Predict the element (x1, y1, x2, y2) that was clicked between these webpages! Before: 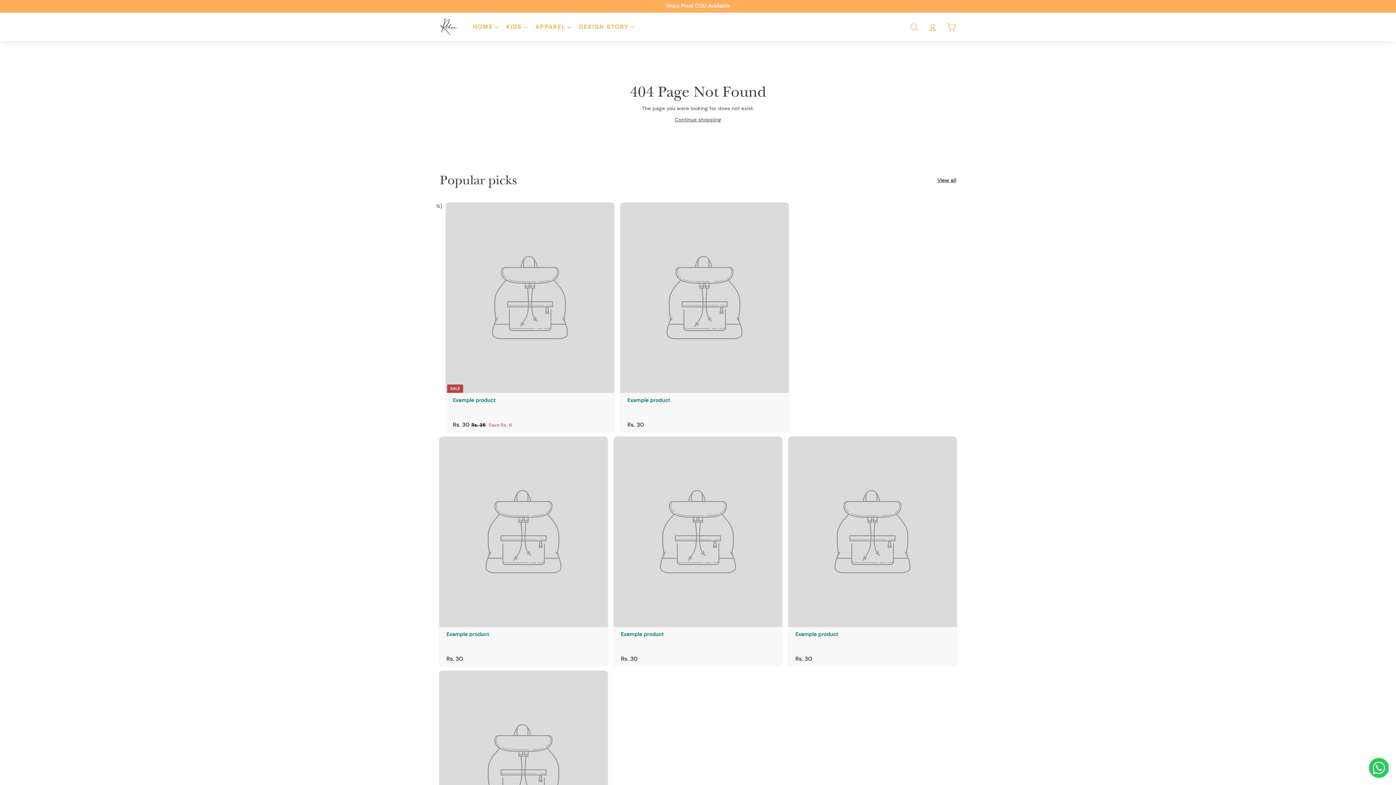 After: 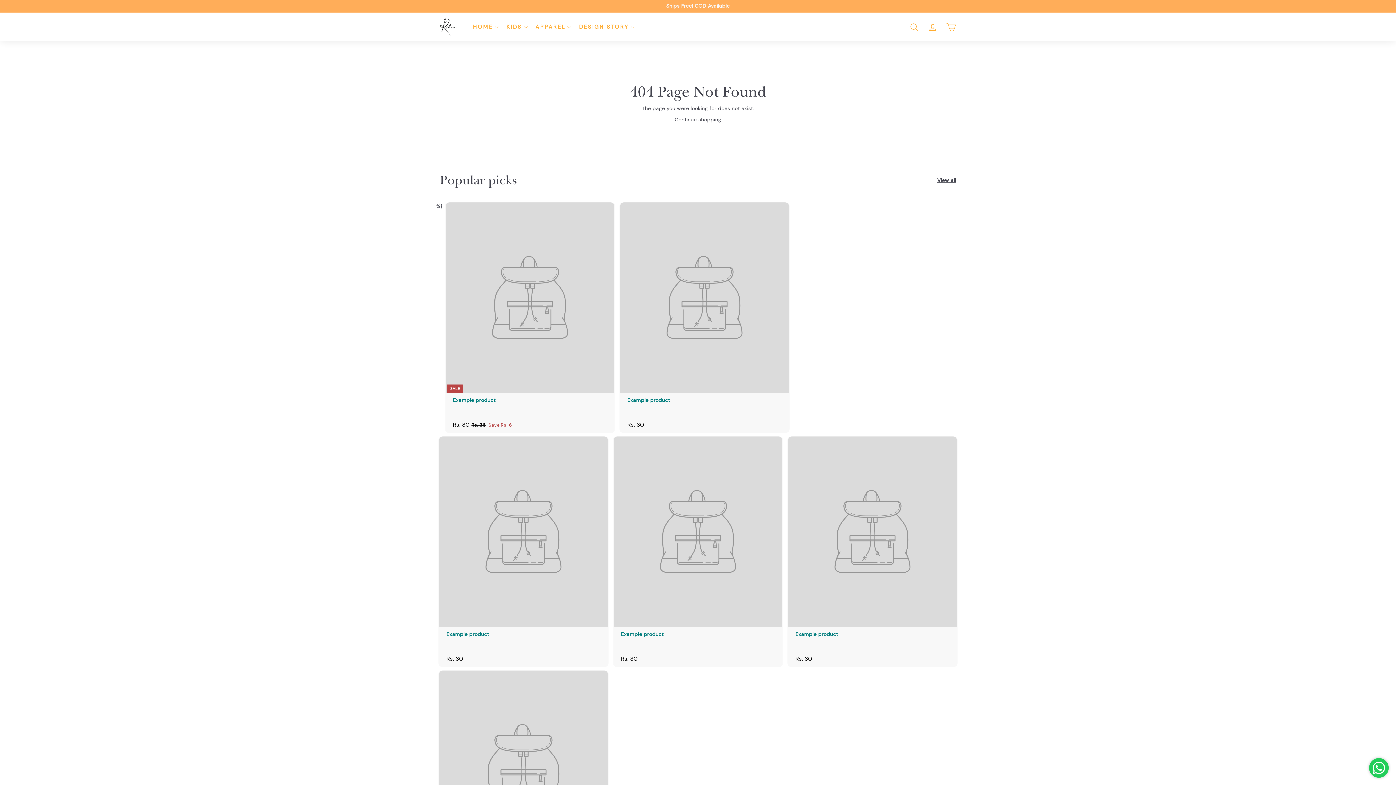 Action: label: Example product
Rs. 30
Rs. 30 bbox: (788, 436, 957, 667)